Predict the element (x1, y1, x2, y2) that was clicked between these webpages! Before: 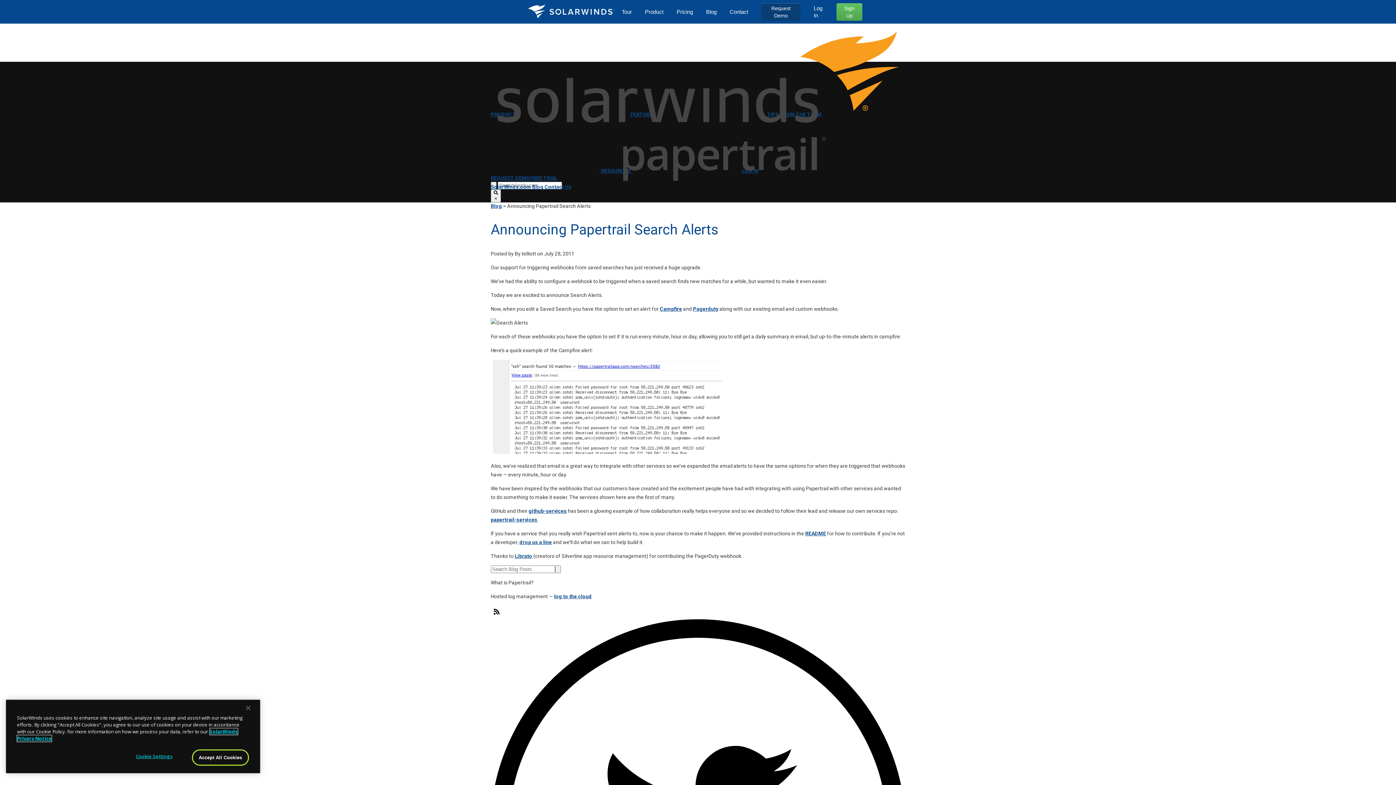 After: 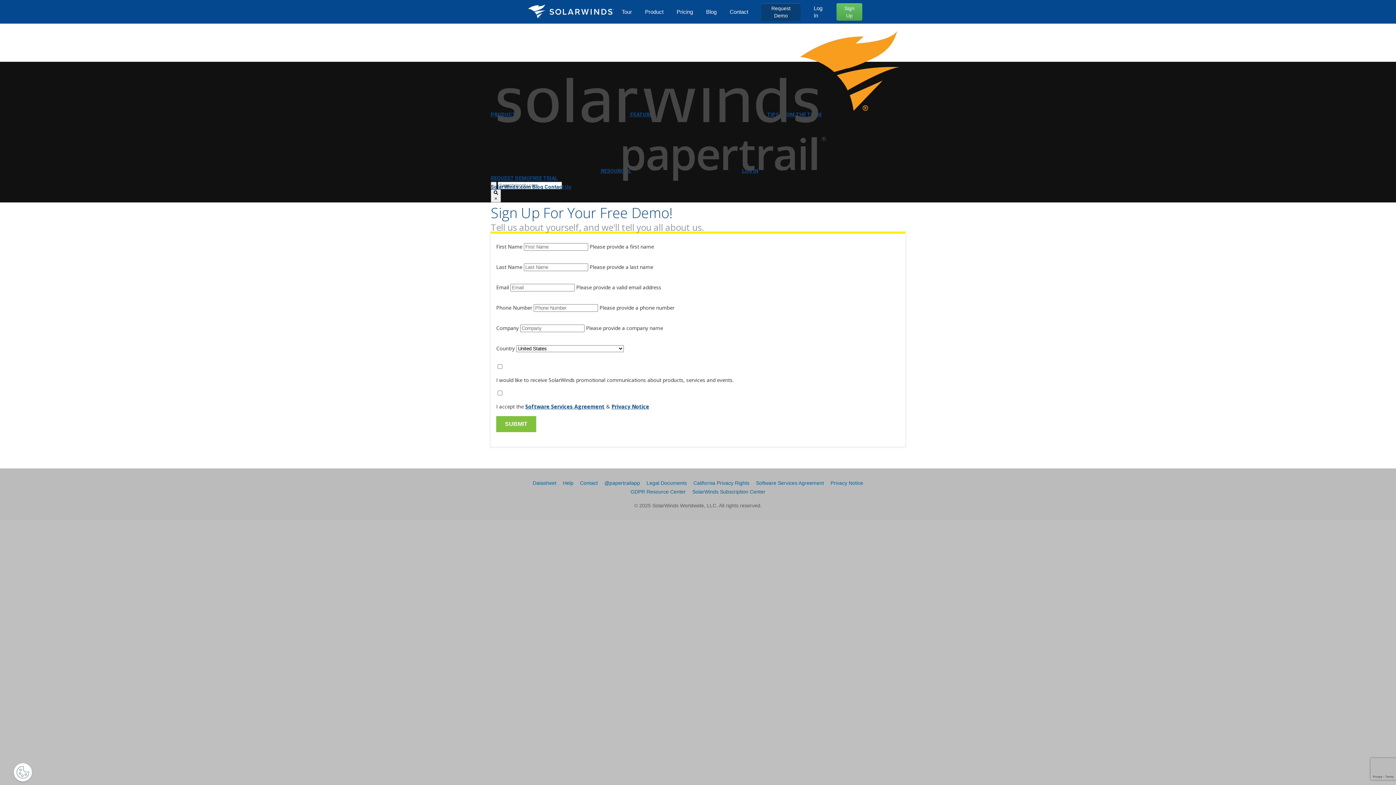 Action: bbox: (761, 3, 800, 20) label: Request Demo